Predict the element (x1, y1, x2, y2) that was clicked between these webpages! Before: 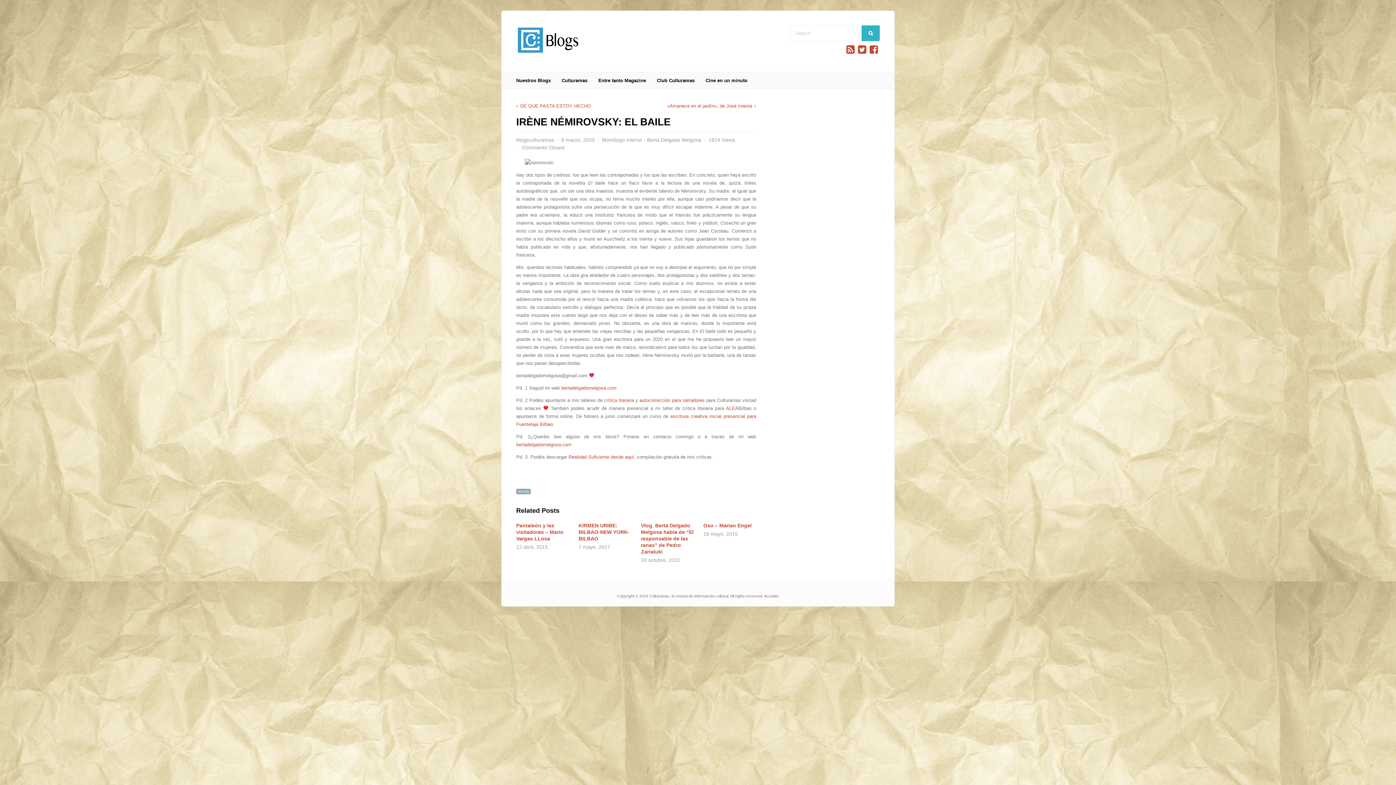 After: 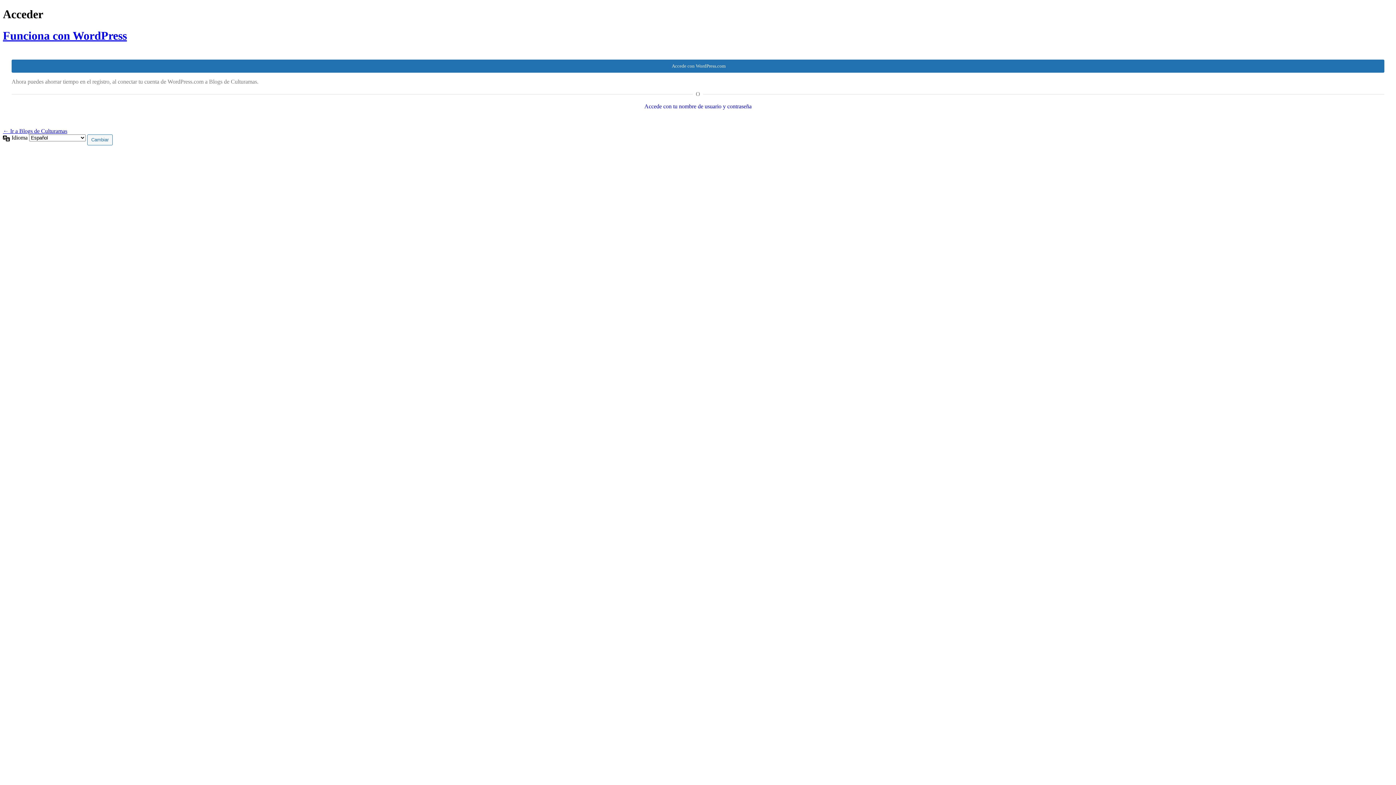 Action: label: Acceder bbox: (764, 594, 779, 598)